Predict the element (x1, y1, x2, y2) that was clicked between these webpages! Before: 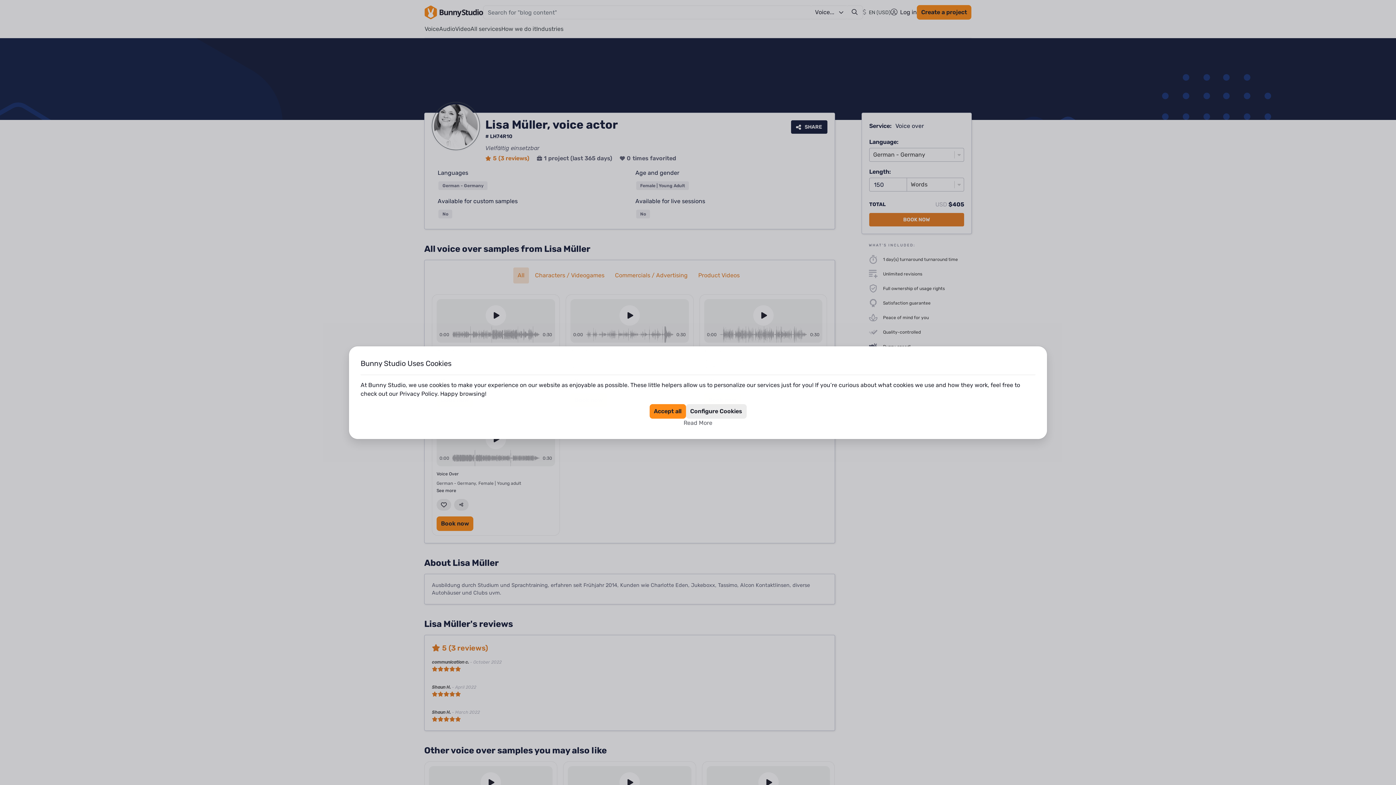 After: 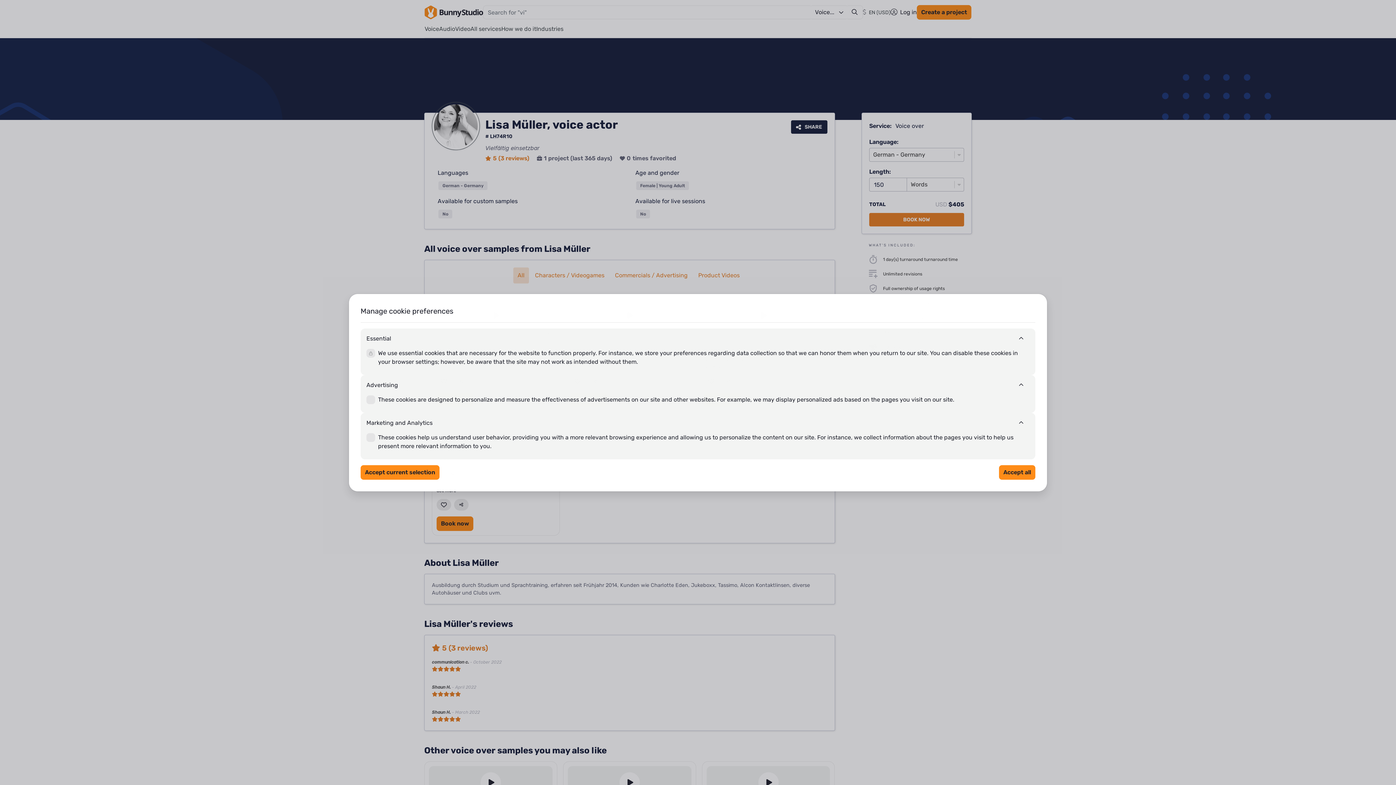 Action: bbox: (686, 506, 746, 520) label: Configure Cookies